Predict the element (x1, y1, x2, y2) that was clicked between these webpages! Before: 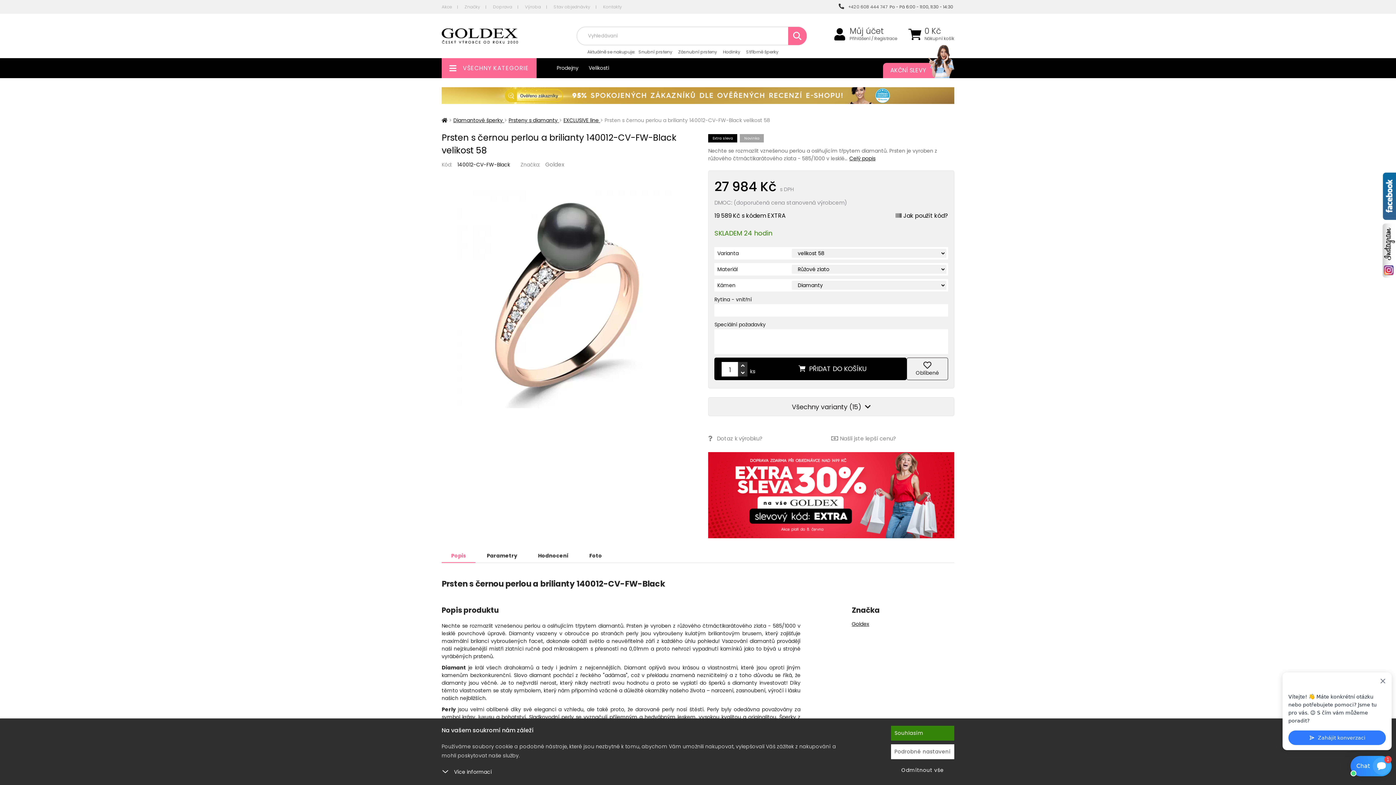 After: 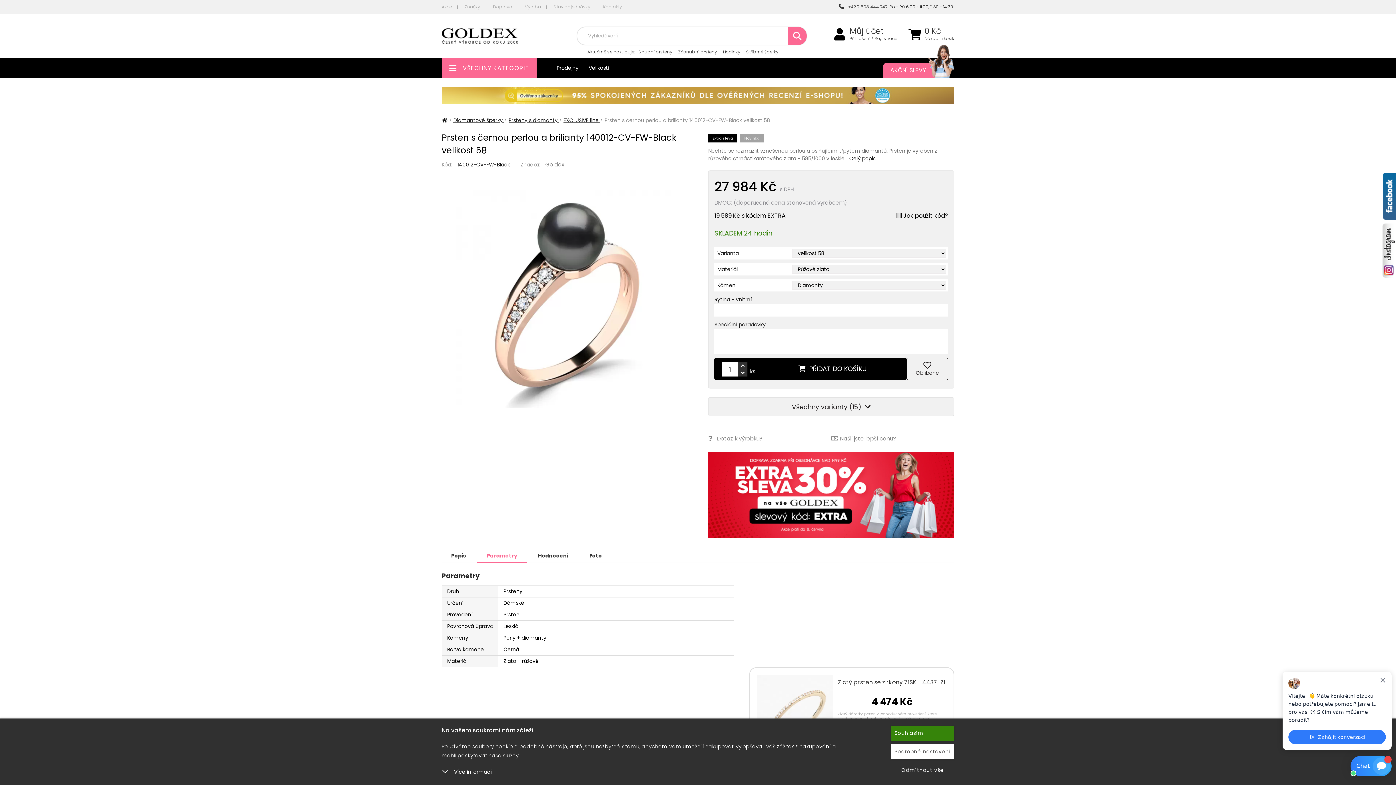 Action: label: Parametry bbox: (477, 549, 526, 563)